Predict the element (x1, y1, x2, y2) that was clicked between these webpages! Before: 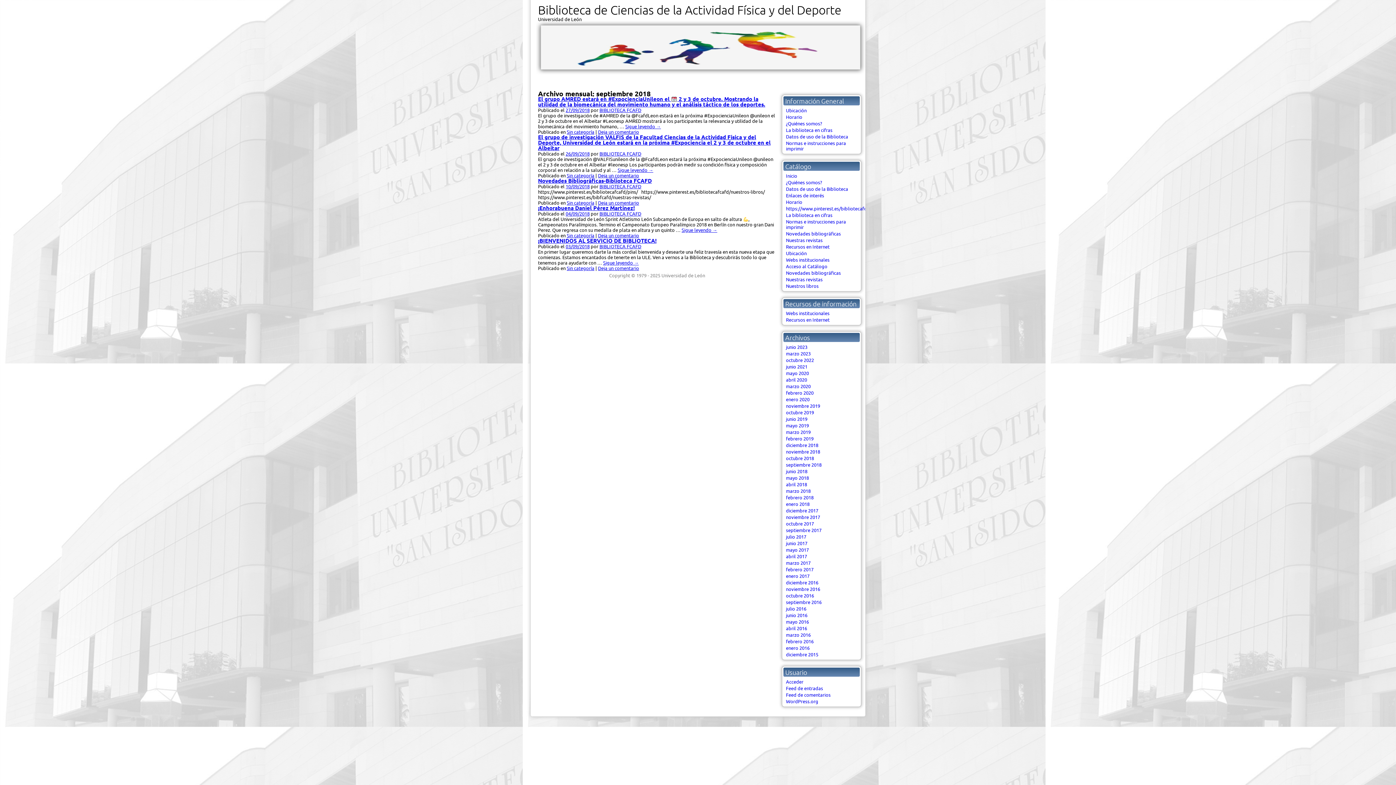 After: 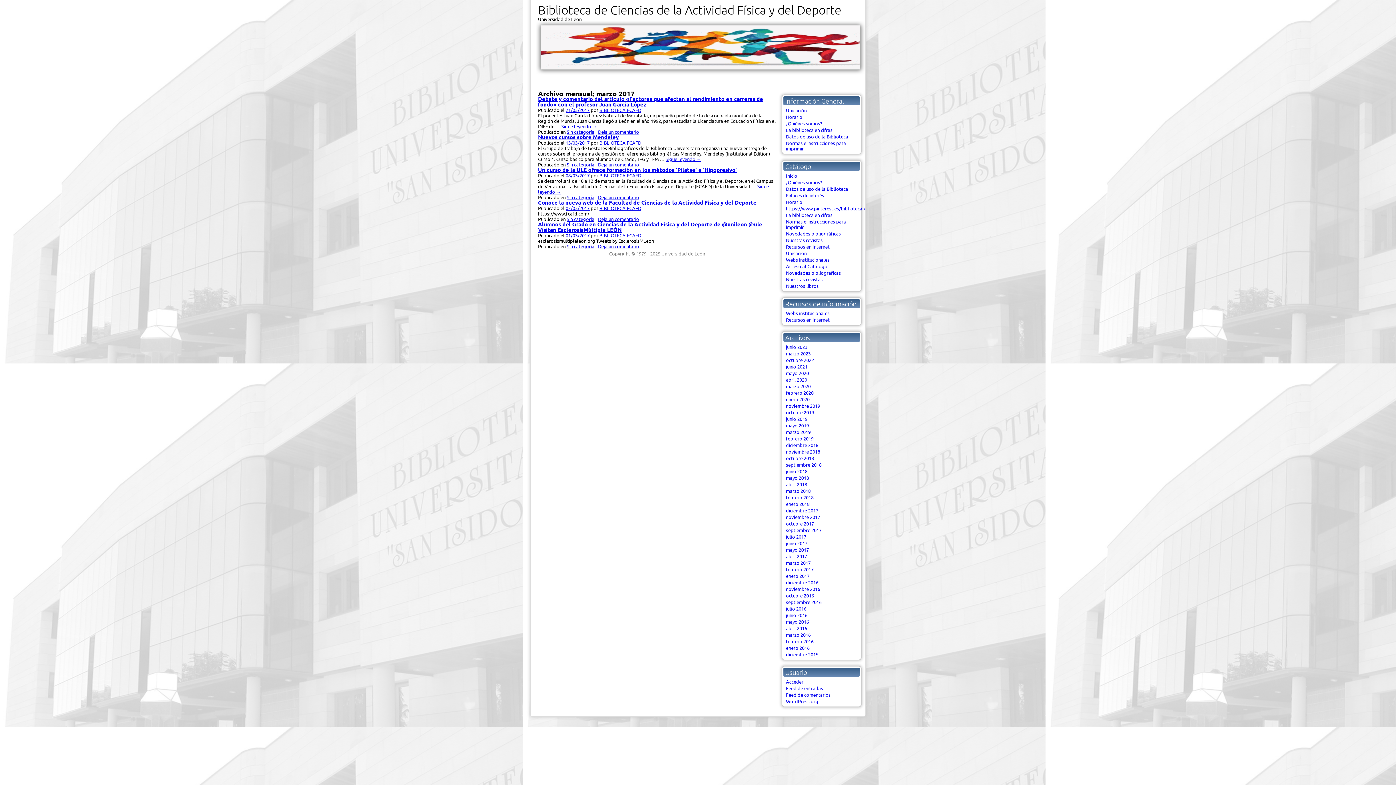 Action: label: marzo 2017 bbox: (786, 560, 810, 566)